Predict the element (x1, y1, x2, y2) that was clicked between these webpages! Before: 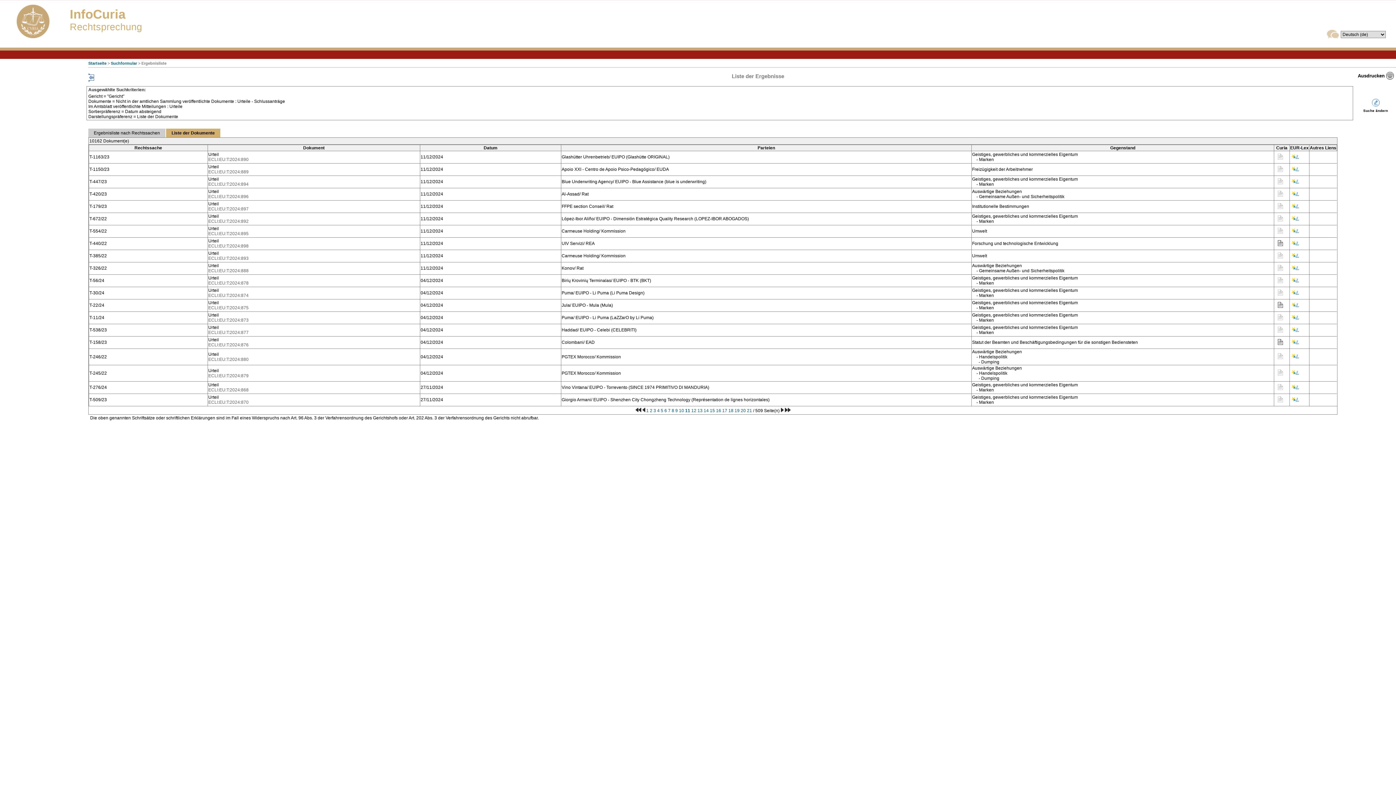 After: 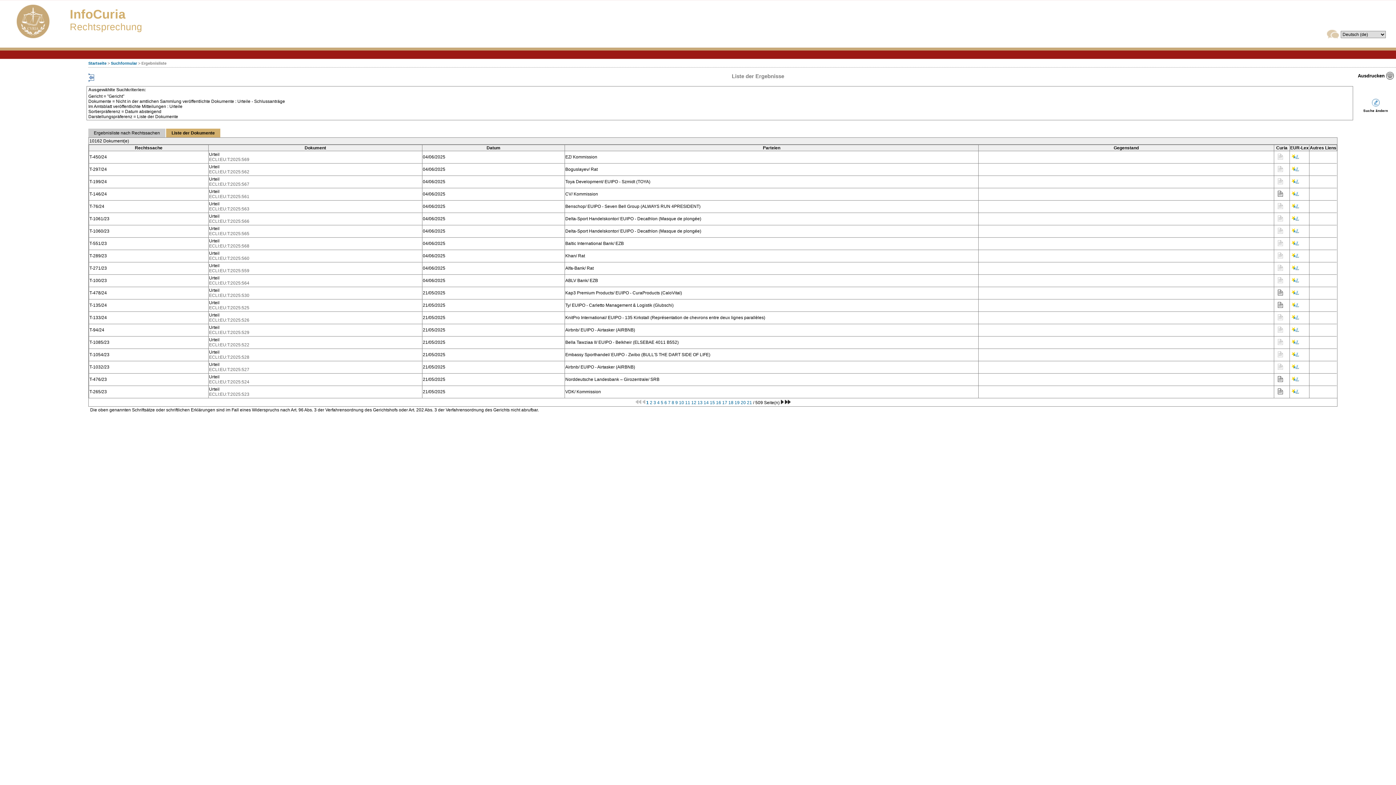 Action: label: 1 bbox: (646, 408, 648, 413)